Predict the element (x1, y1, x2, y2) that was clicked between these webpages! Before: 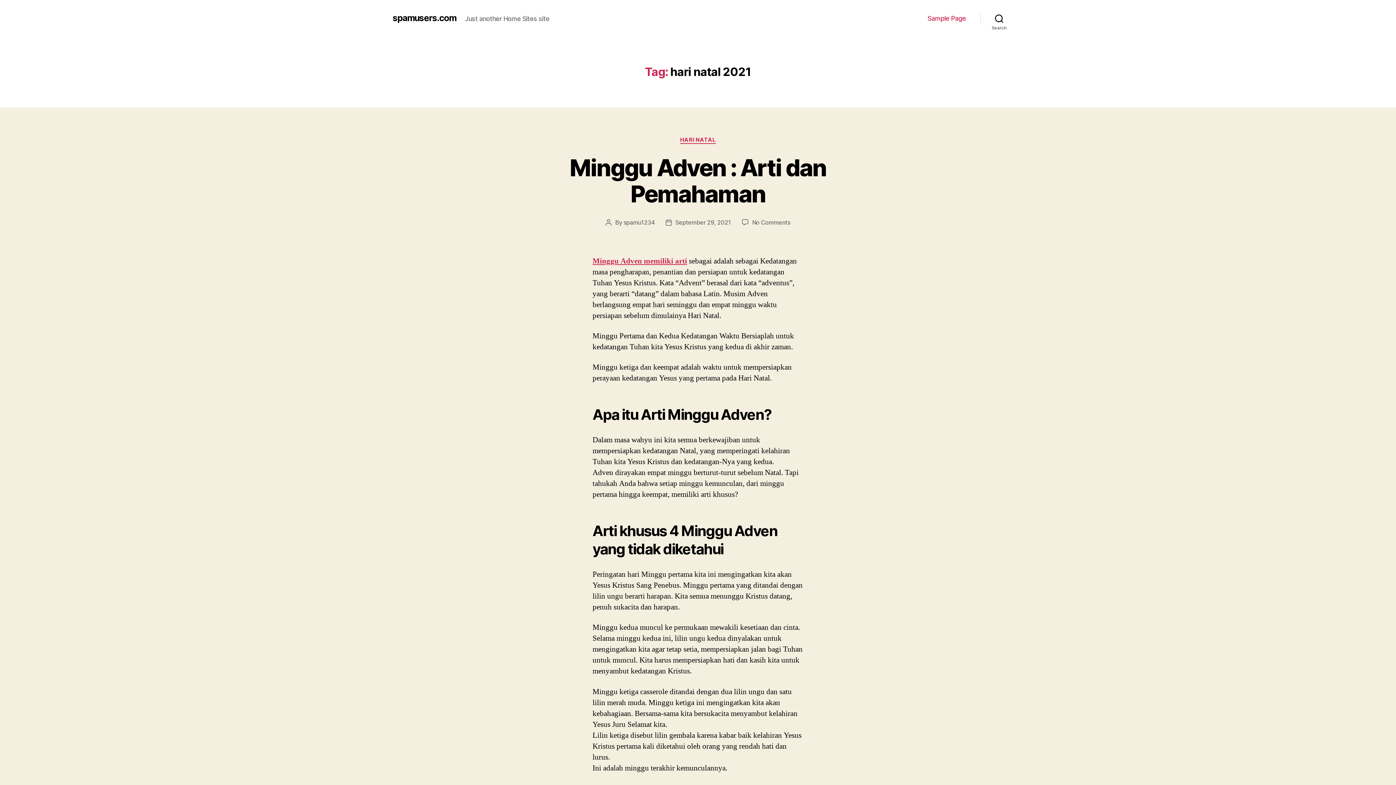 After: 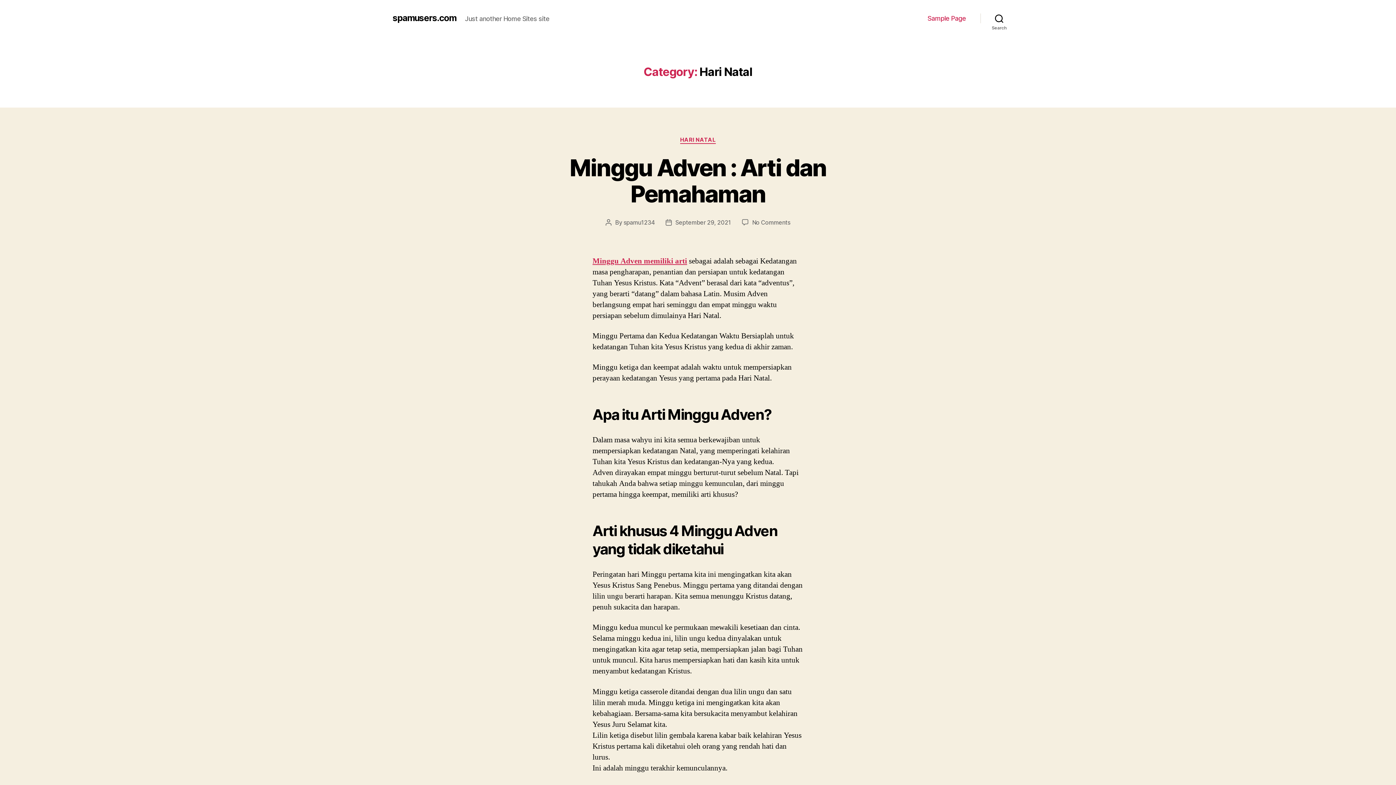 Action: bbox: (680, 136, 716, 143) label: HARI NATAL